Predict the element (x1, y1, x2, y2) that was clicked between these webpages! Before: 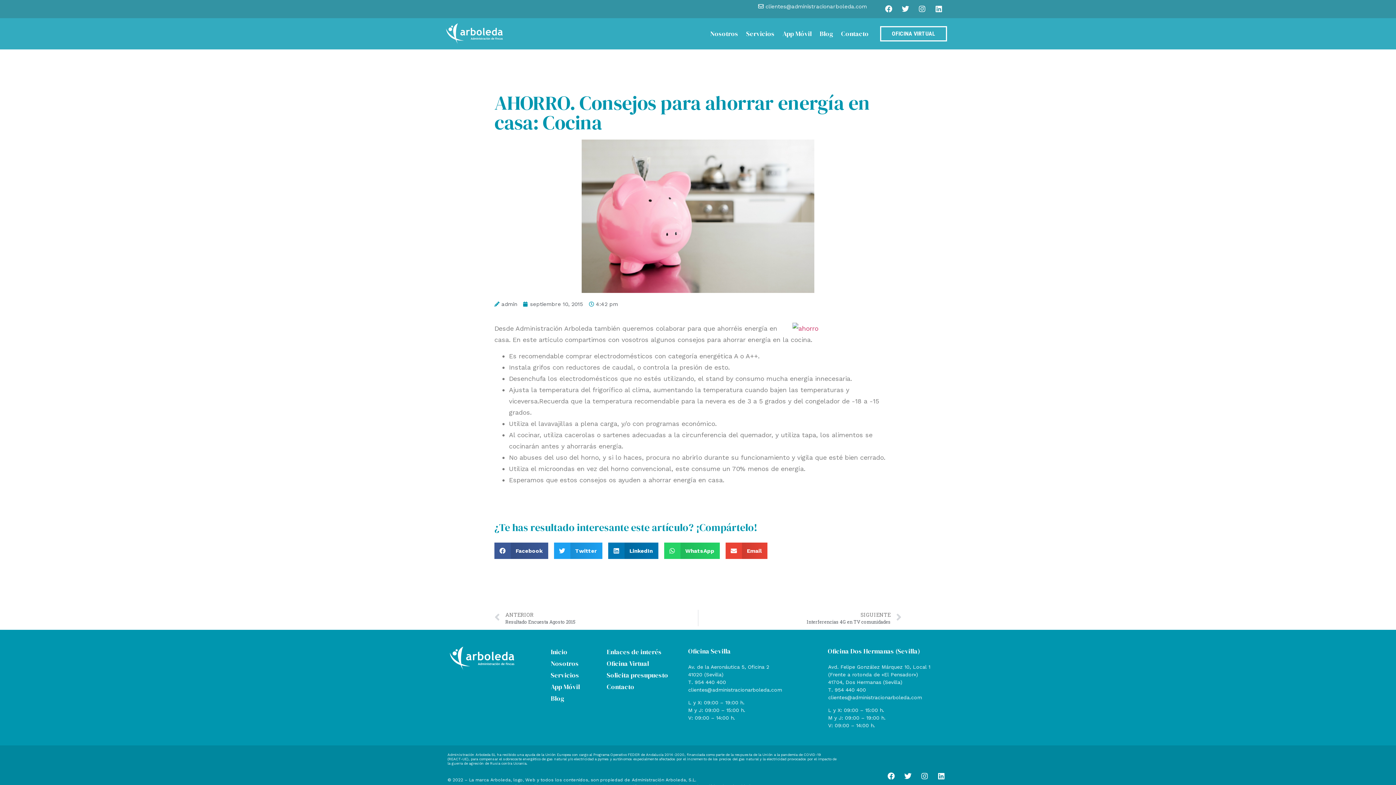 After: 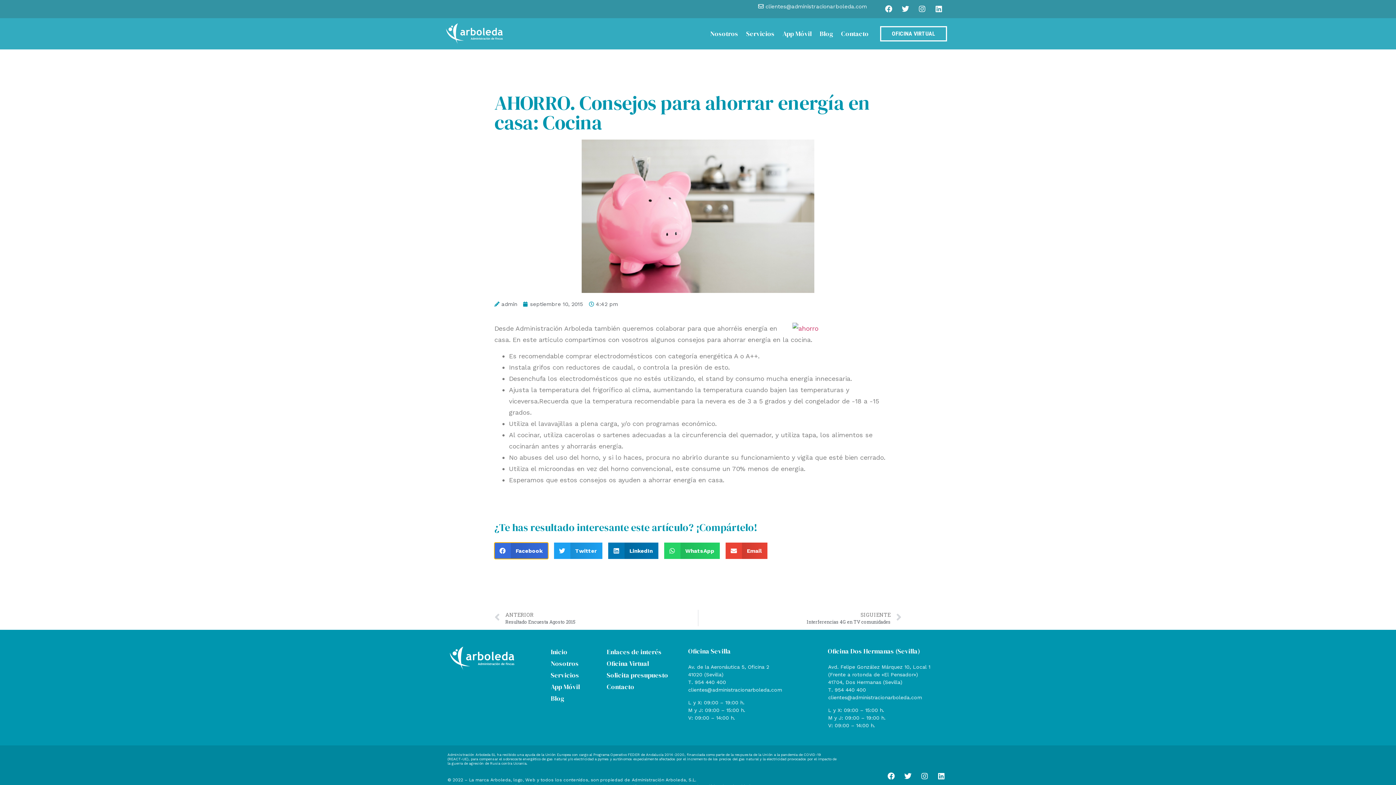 Action: bbox: (494, 542, 548, 559) label: Compartir en facebook